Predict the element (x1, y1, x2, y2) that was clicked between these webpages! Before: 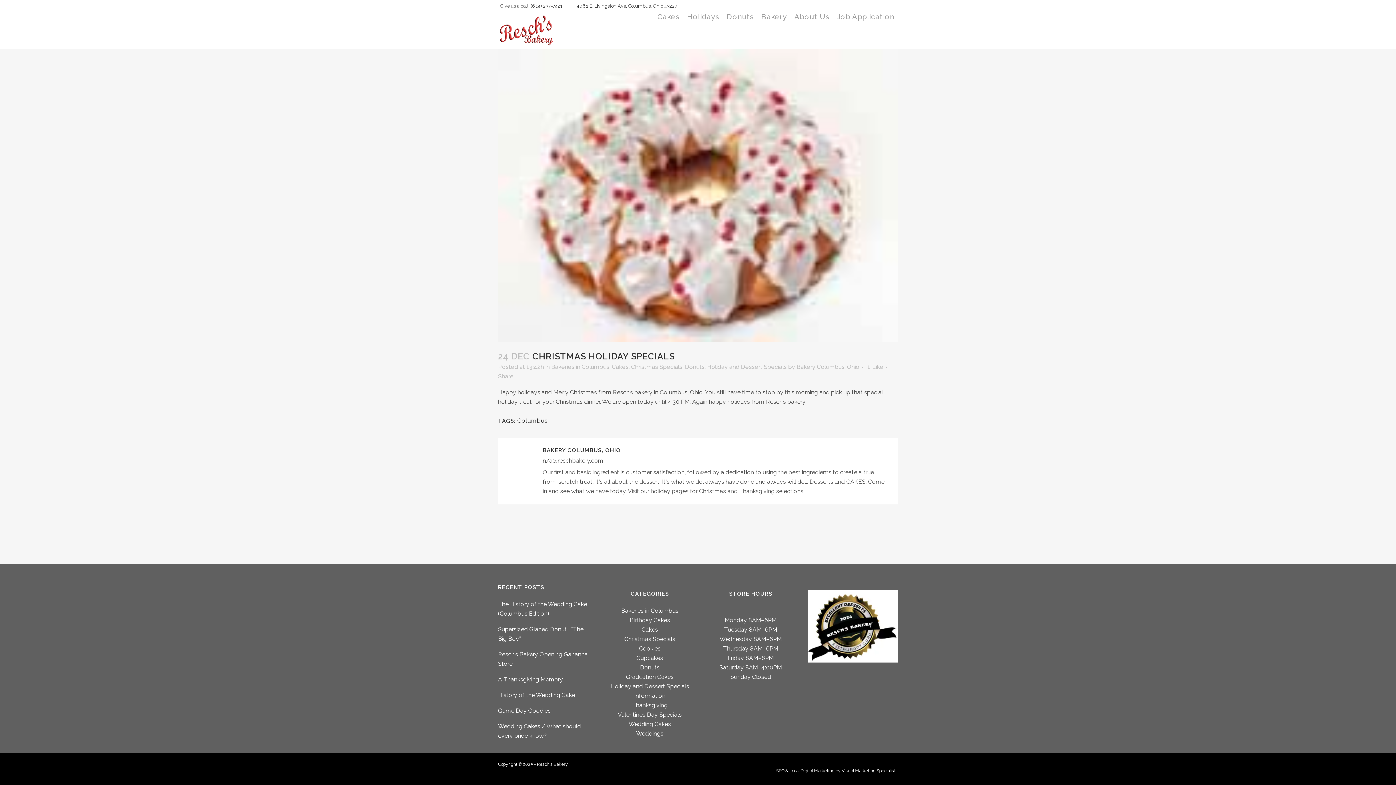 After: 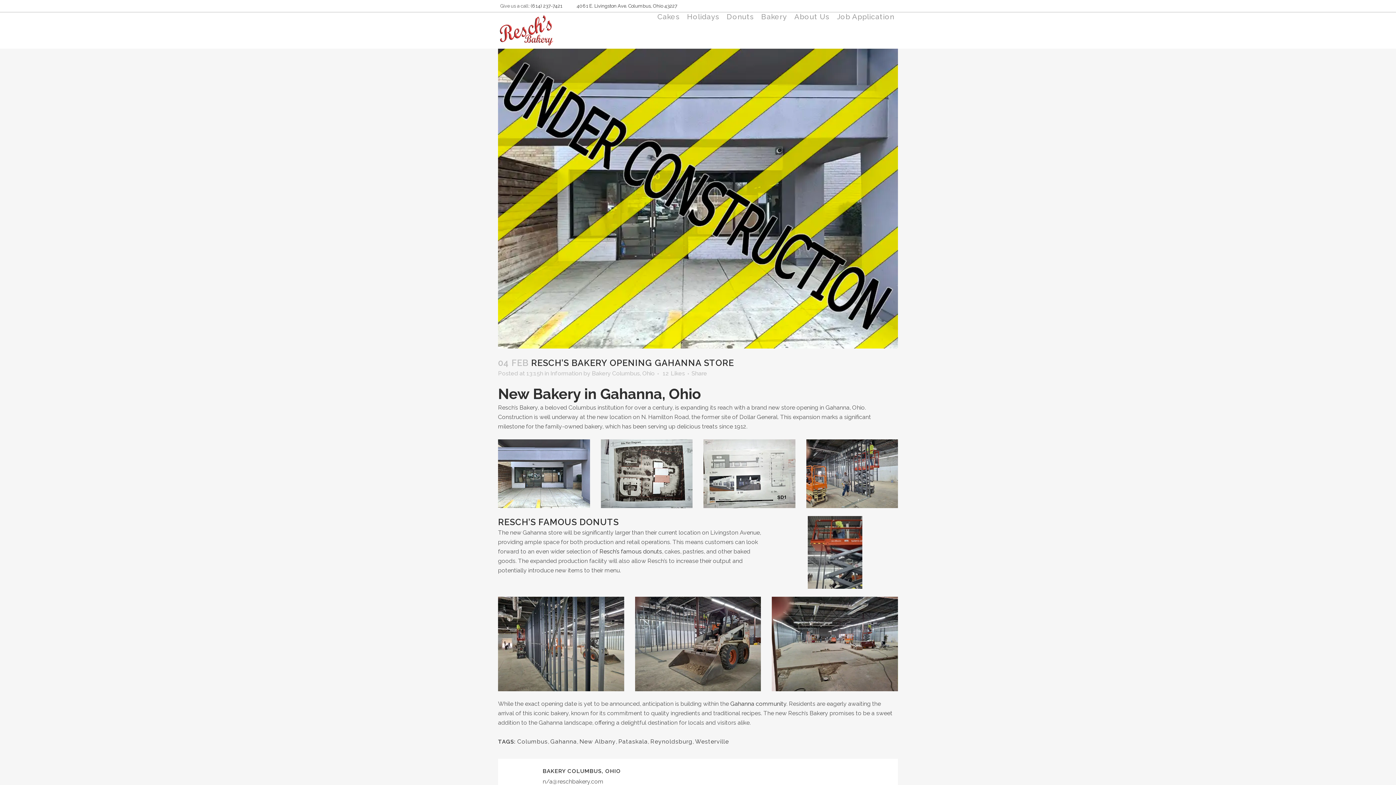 Action: label: Resch’s Bakery Opening Gahanna Store bbox: (498, 650, 592, 669)